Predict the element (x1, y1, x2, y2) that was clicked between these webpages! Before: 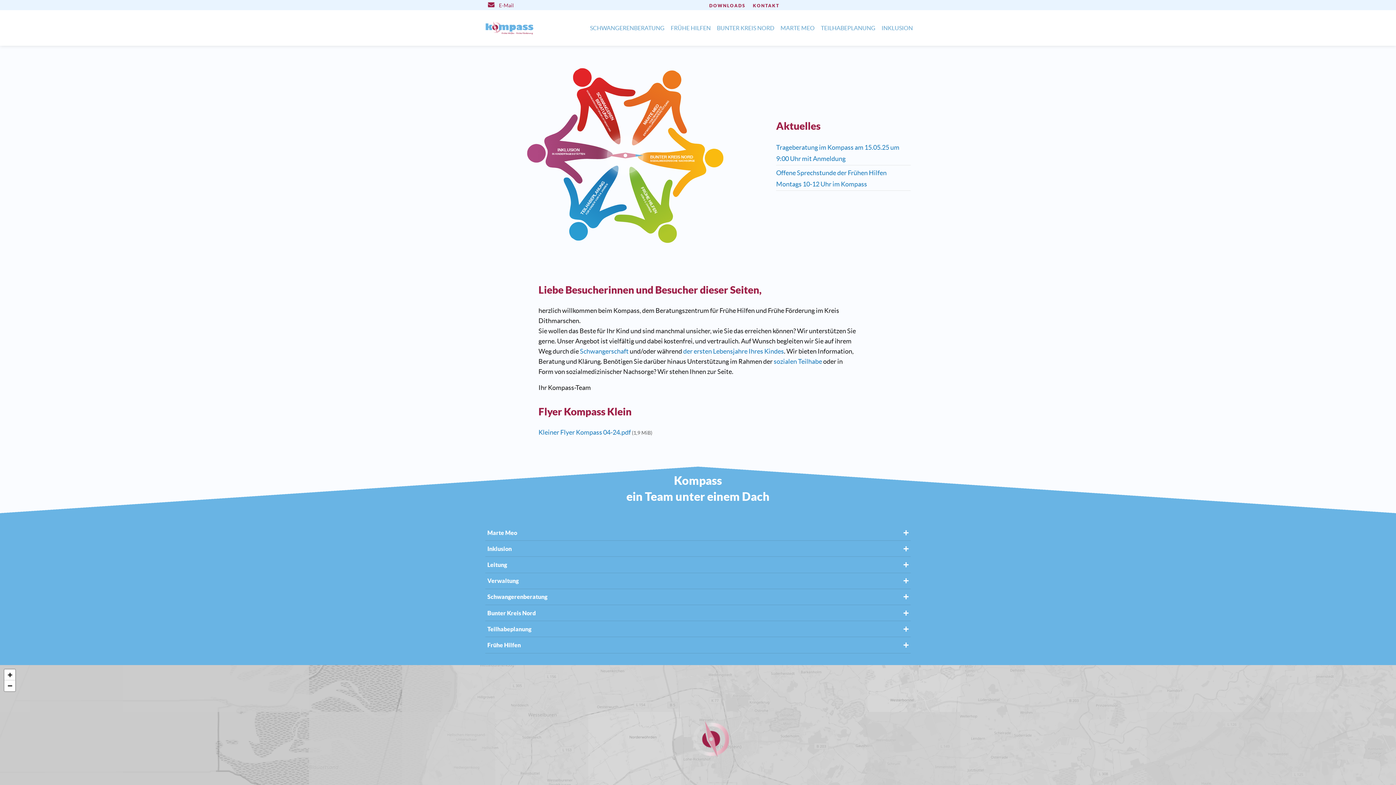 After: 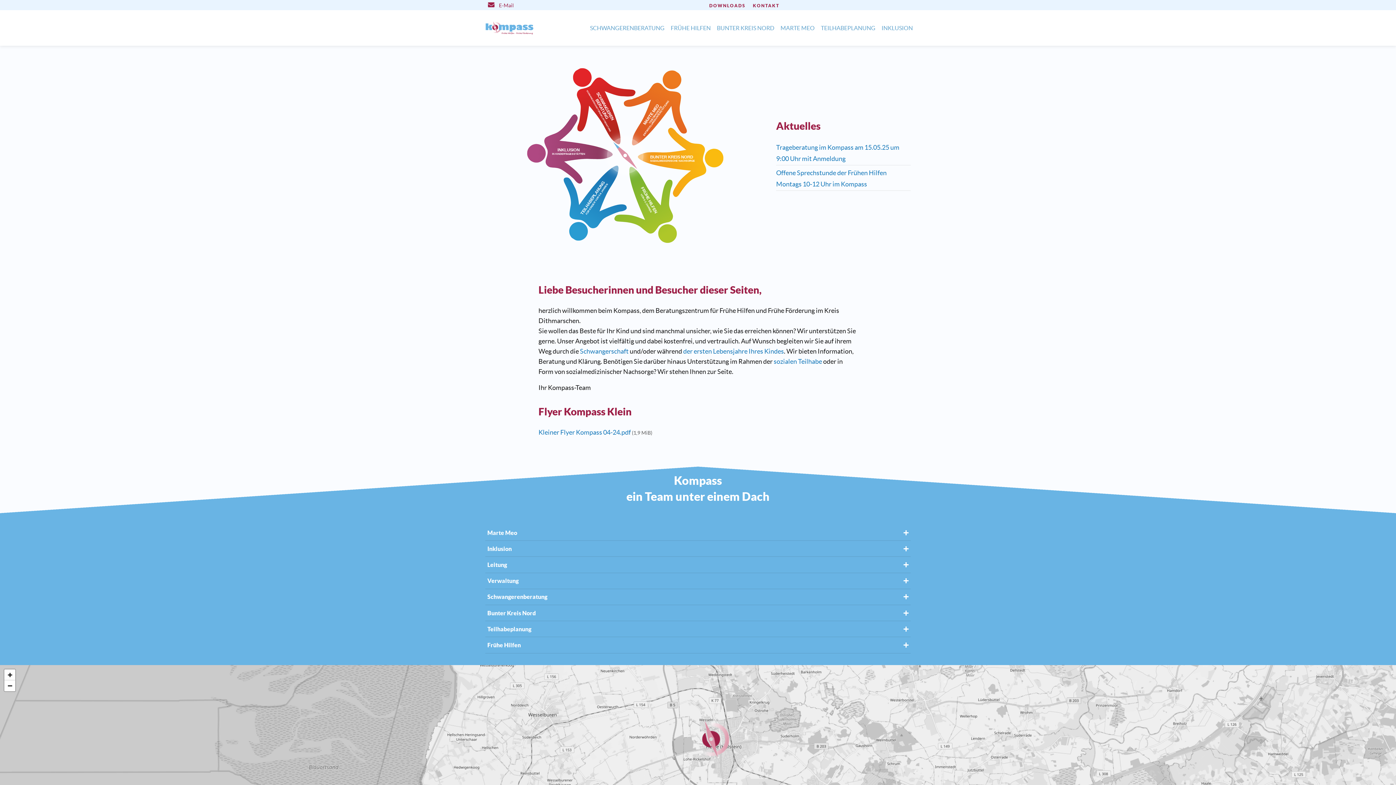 Action: bbox: (485, 0, 515, 10) label: E-Mail